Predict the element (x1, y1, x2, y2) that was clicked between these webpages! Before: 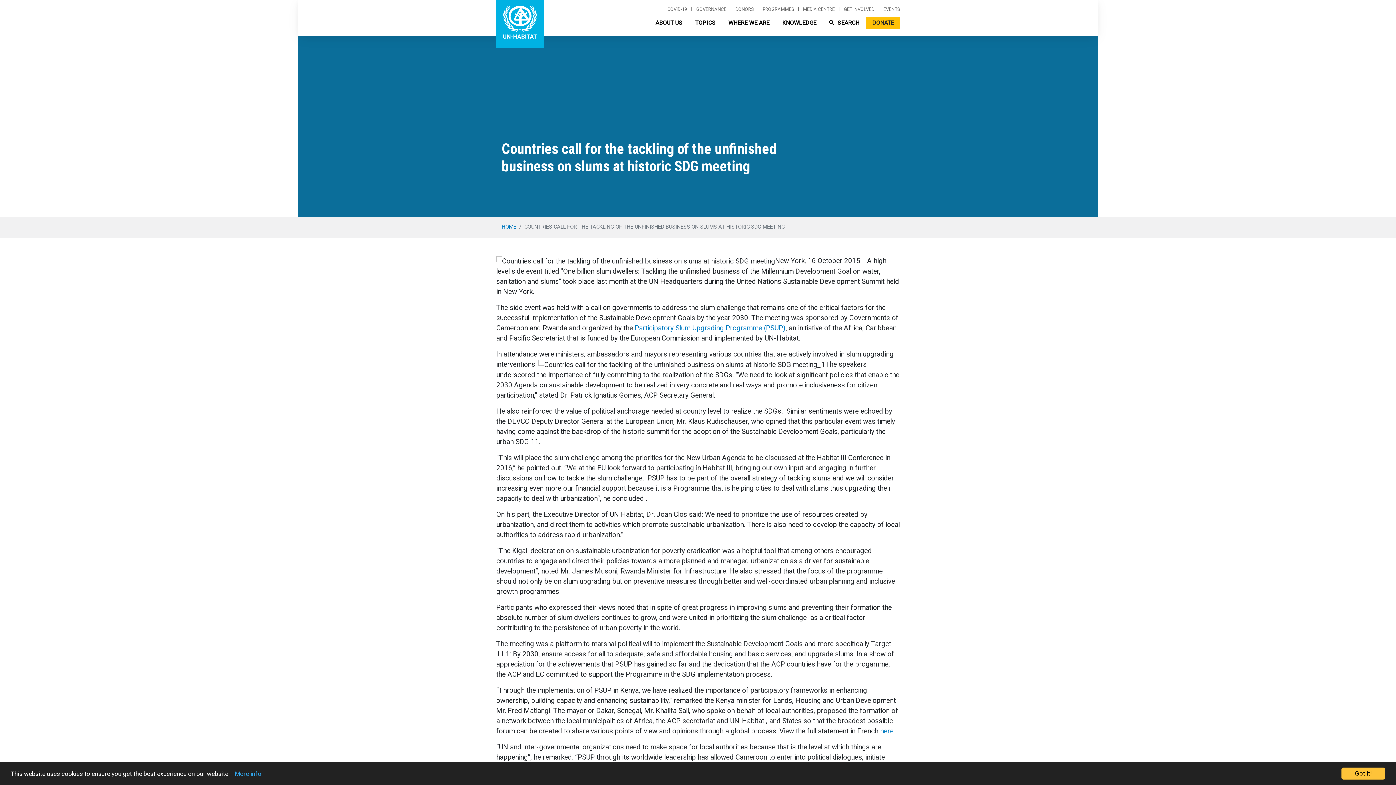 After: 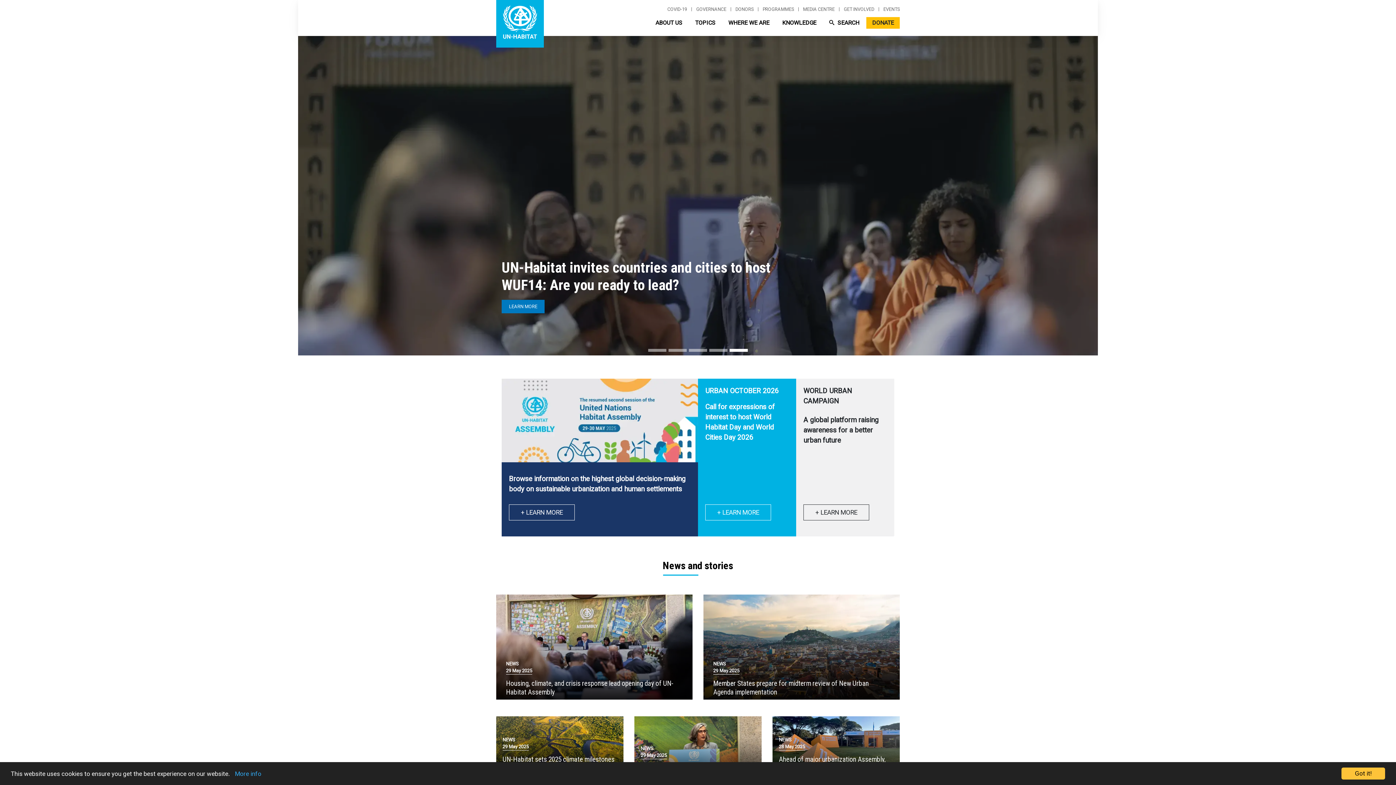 Action: bbox: (496, -3, 544, 47)